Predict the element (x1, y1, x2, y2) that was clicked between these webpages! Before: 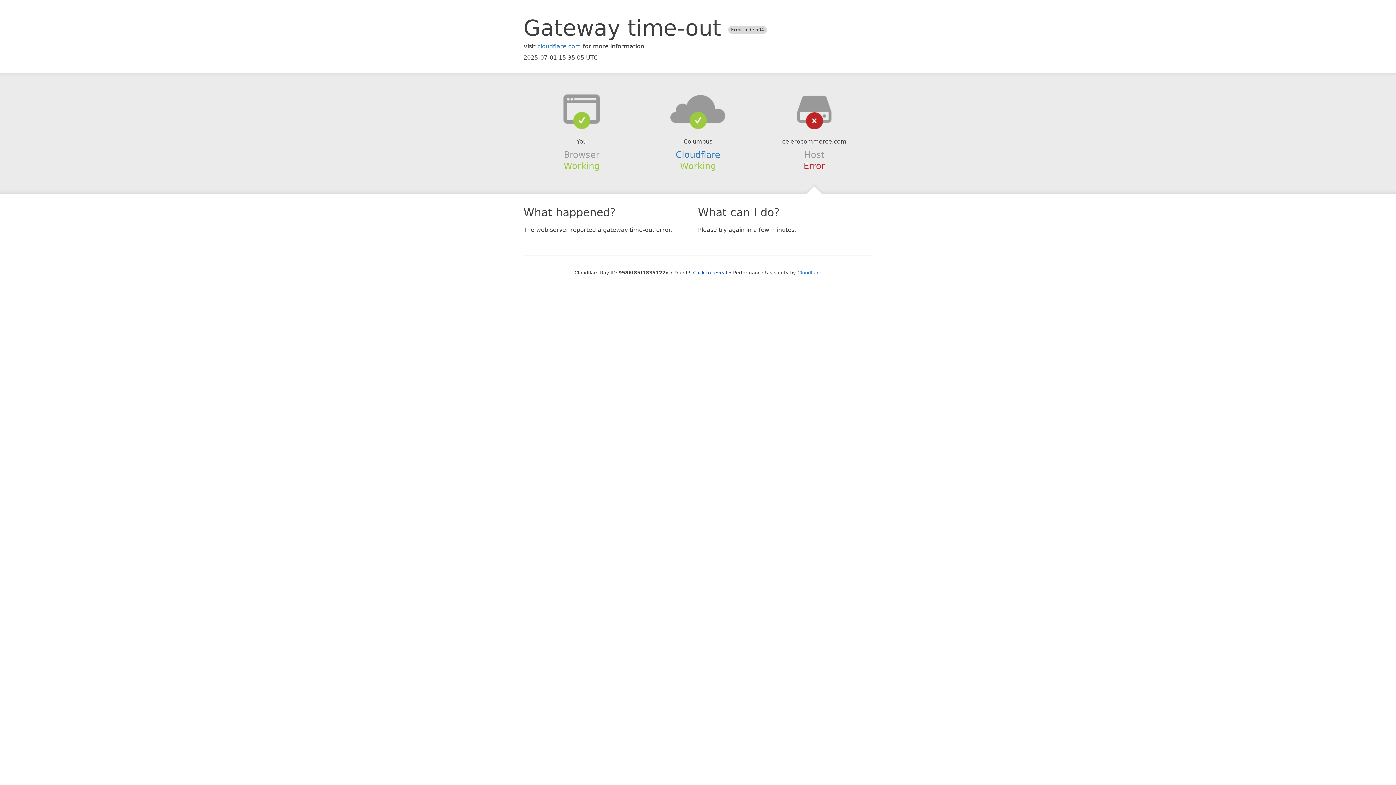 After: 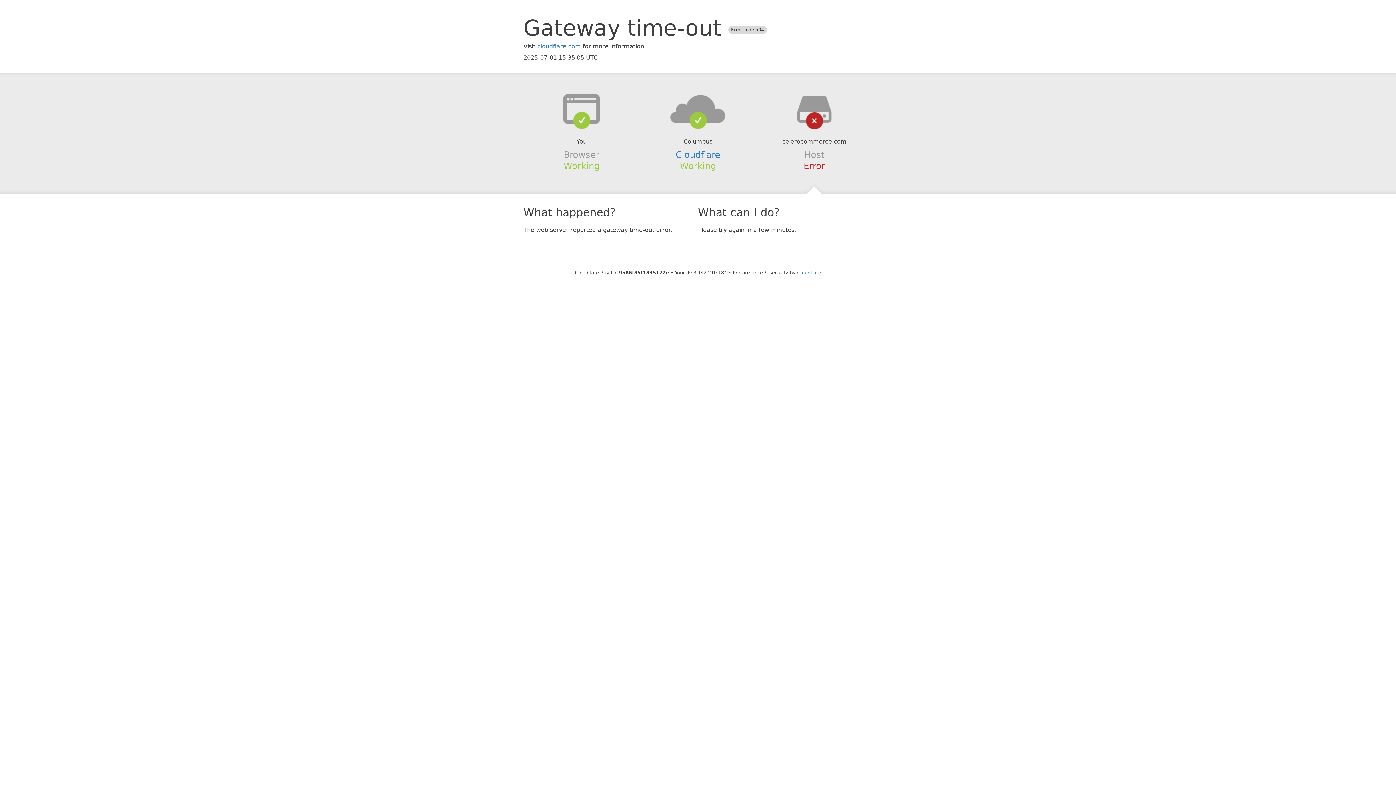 Action: bbox: (693, 270, 727, 275) label: Click to reveal